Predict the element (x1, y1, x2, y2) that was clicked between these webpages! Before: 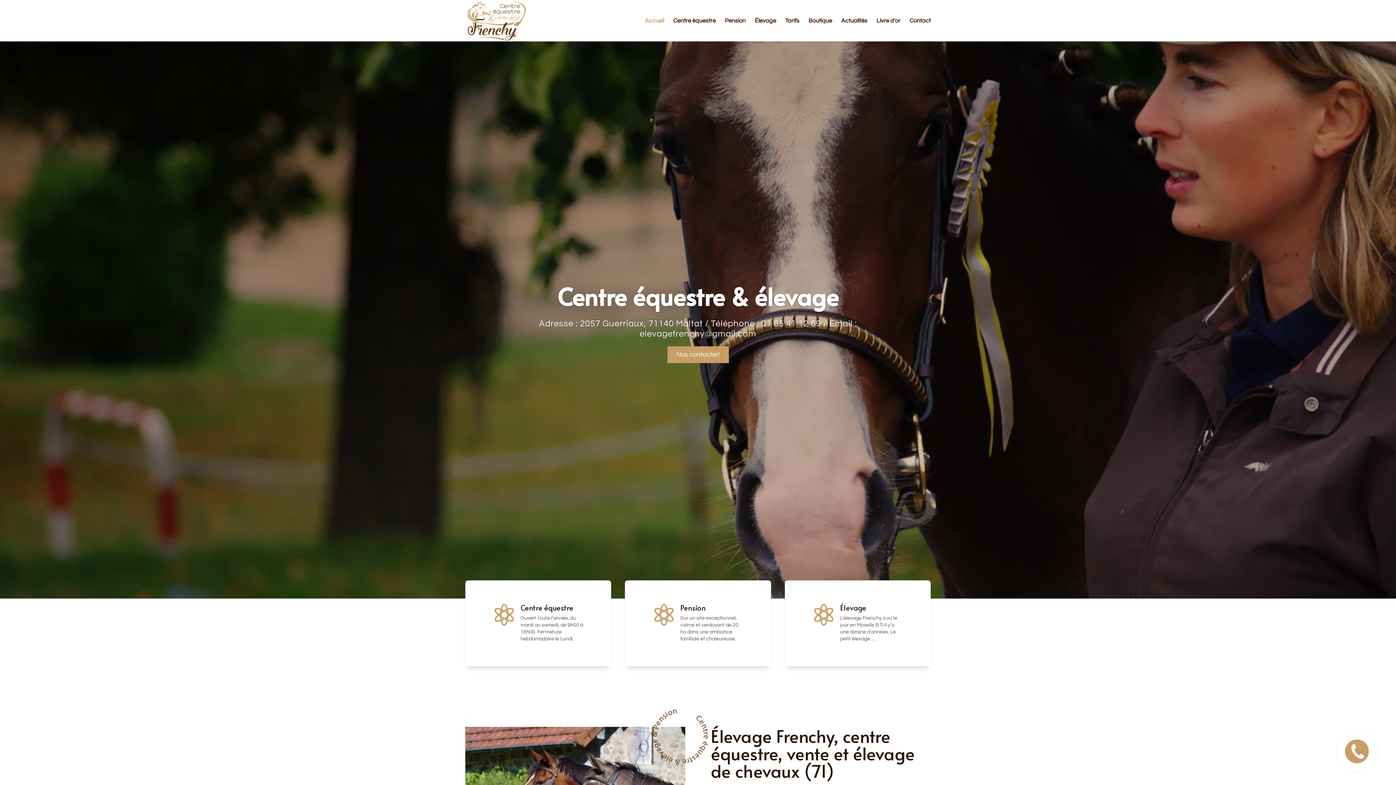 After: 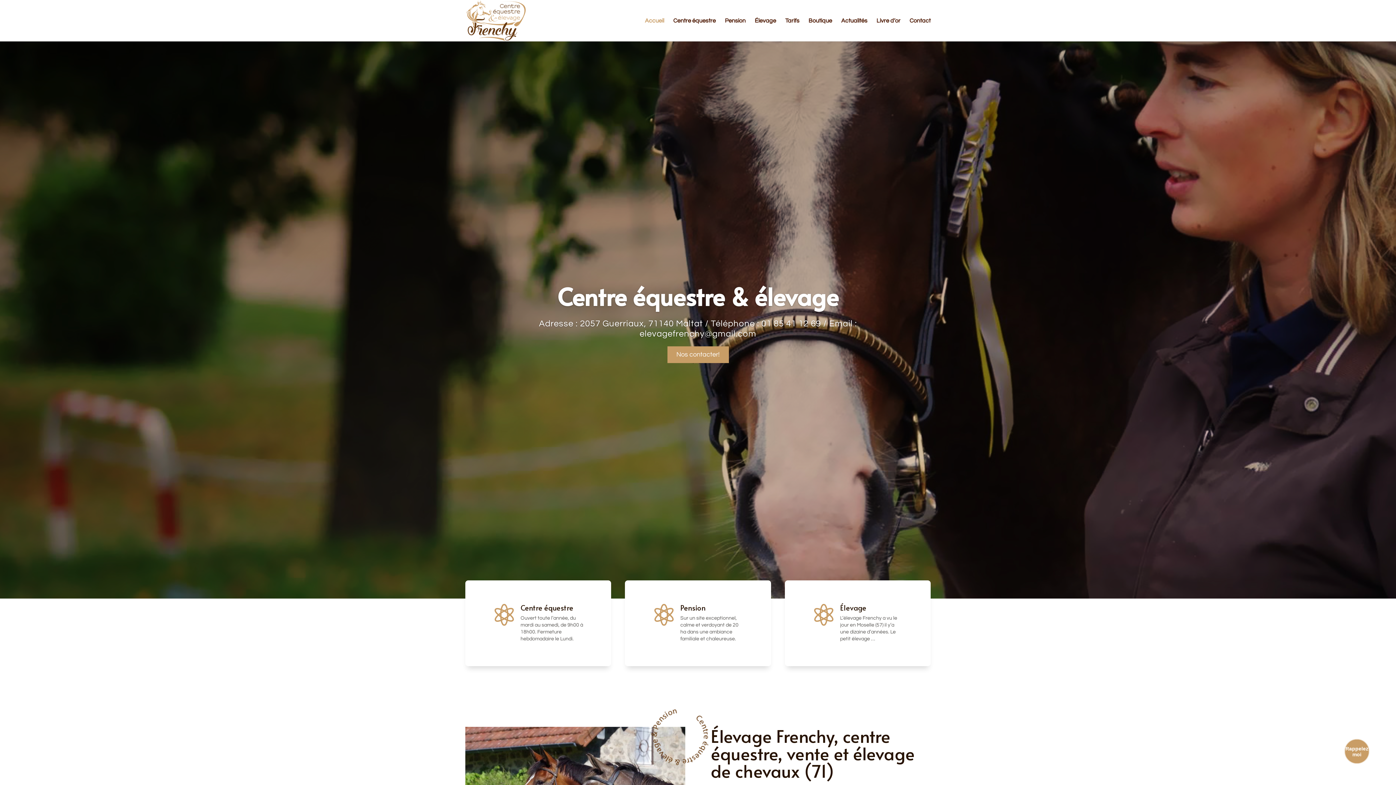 Action: bbox: (645, 18, 664, 41) label: Accueil